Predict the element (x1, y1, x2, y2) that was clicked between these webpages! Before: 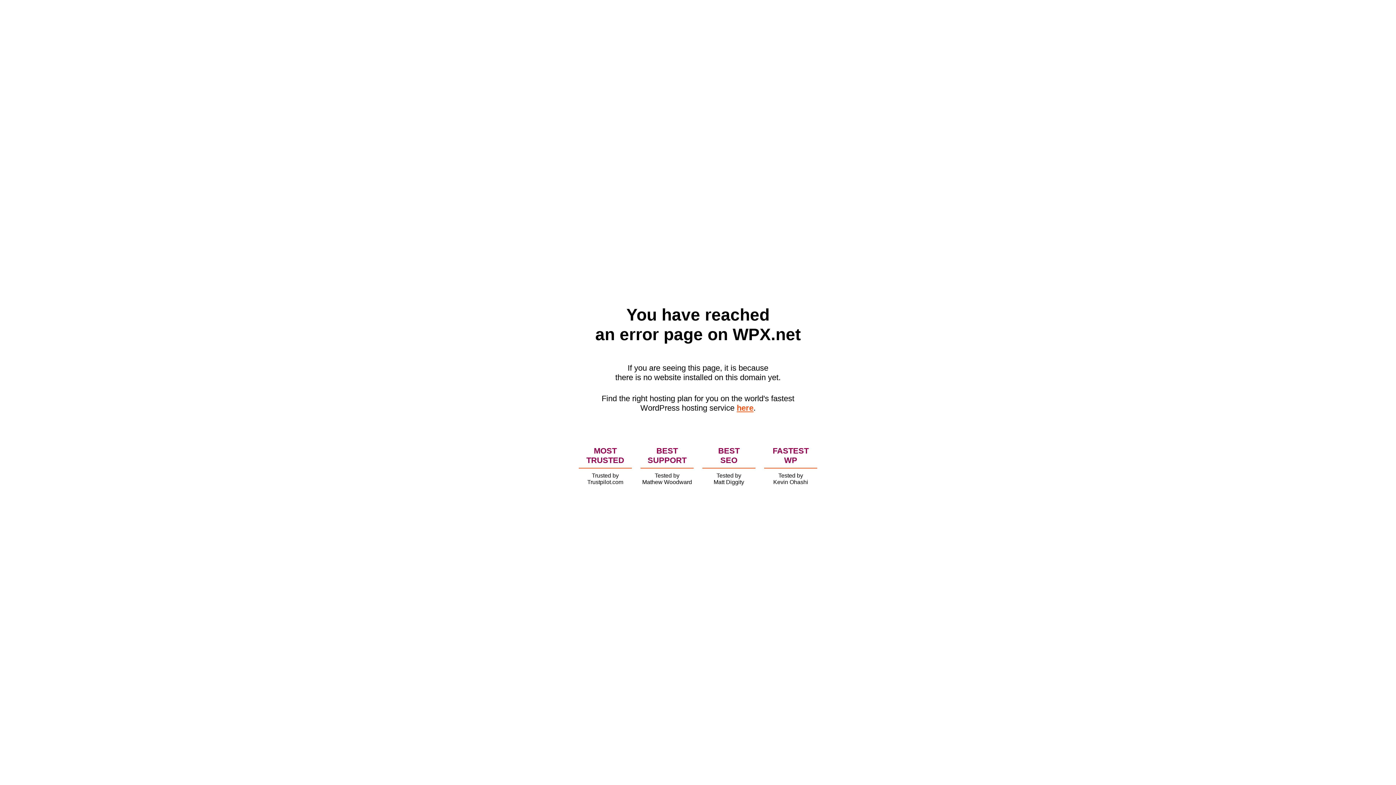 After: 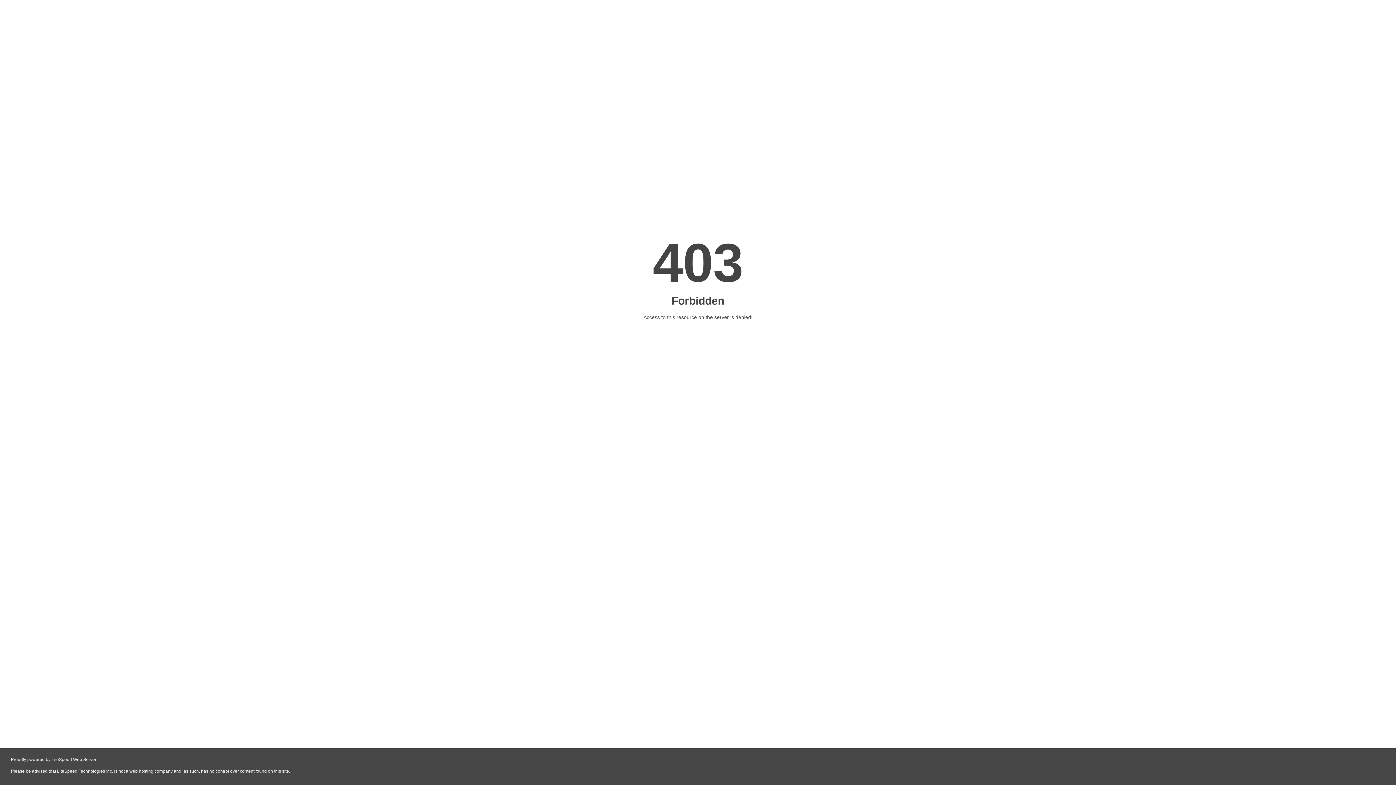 Action: bbox: (736, 403, 753, 412) label: here